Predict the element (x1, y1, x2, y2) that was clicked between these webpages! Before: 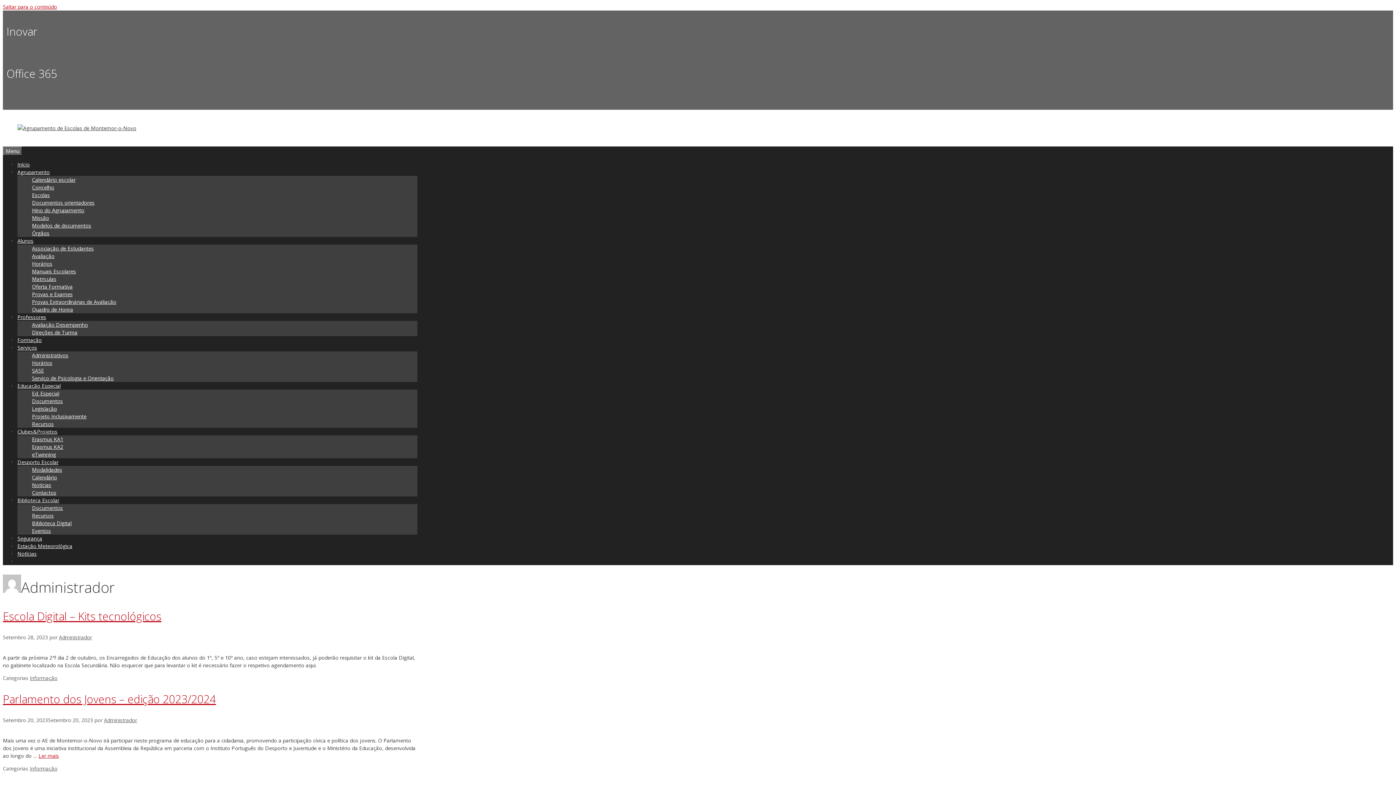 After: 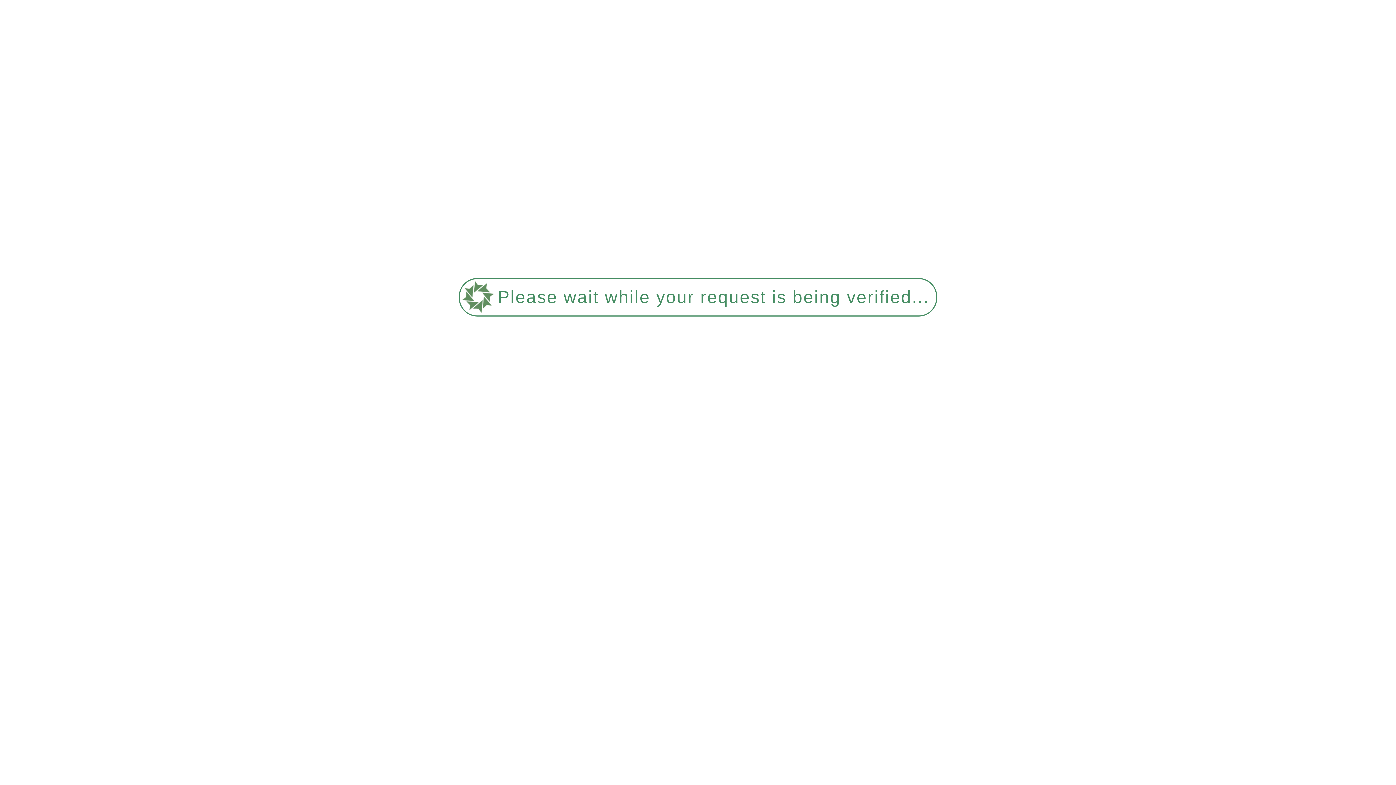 Action: label: Clubes&Projetos bbox: (17, 428, 57, 435)